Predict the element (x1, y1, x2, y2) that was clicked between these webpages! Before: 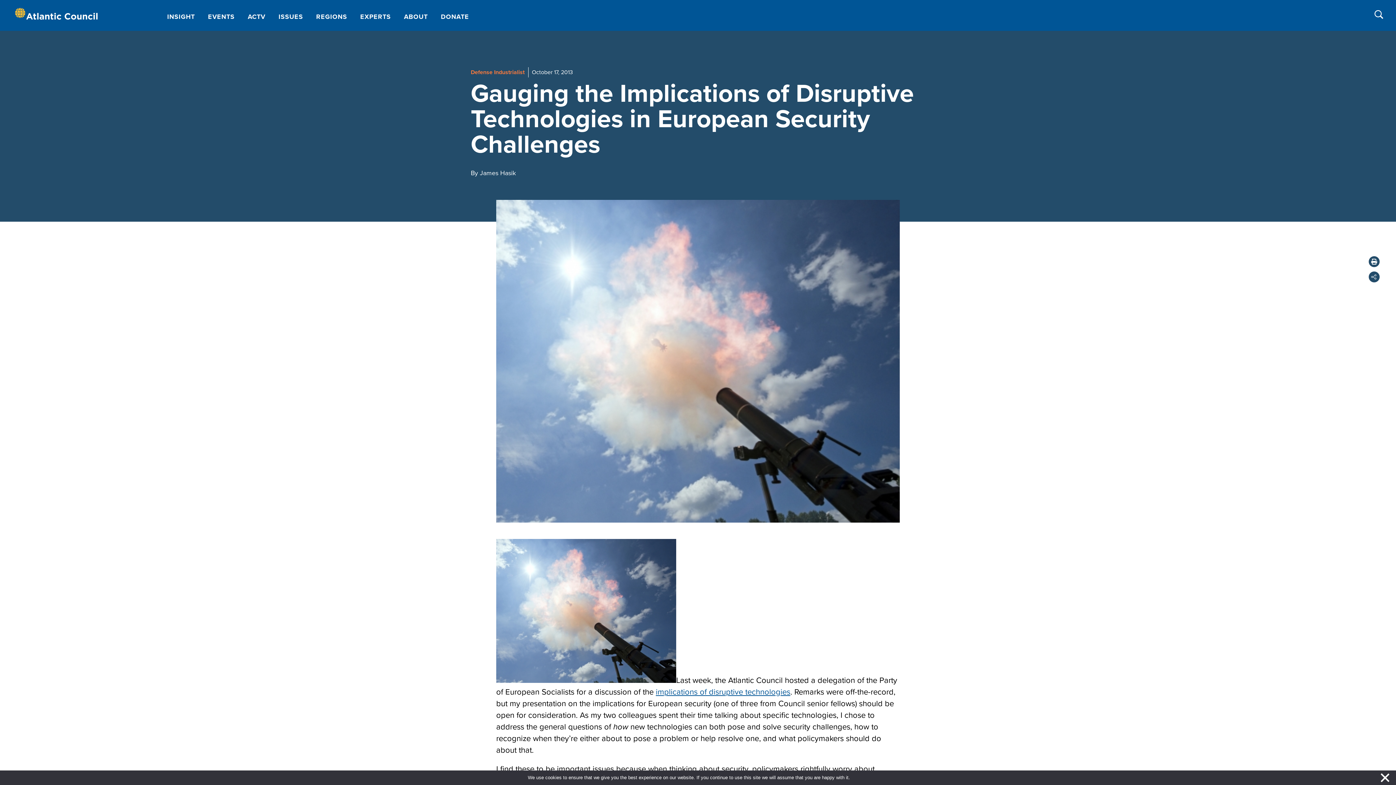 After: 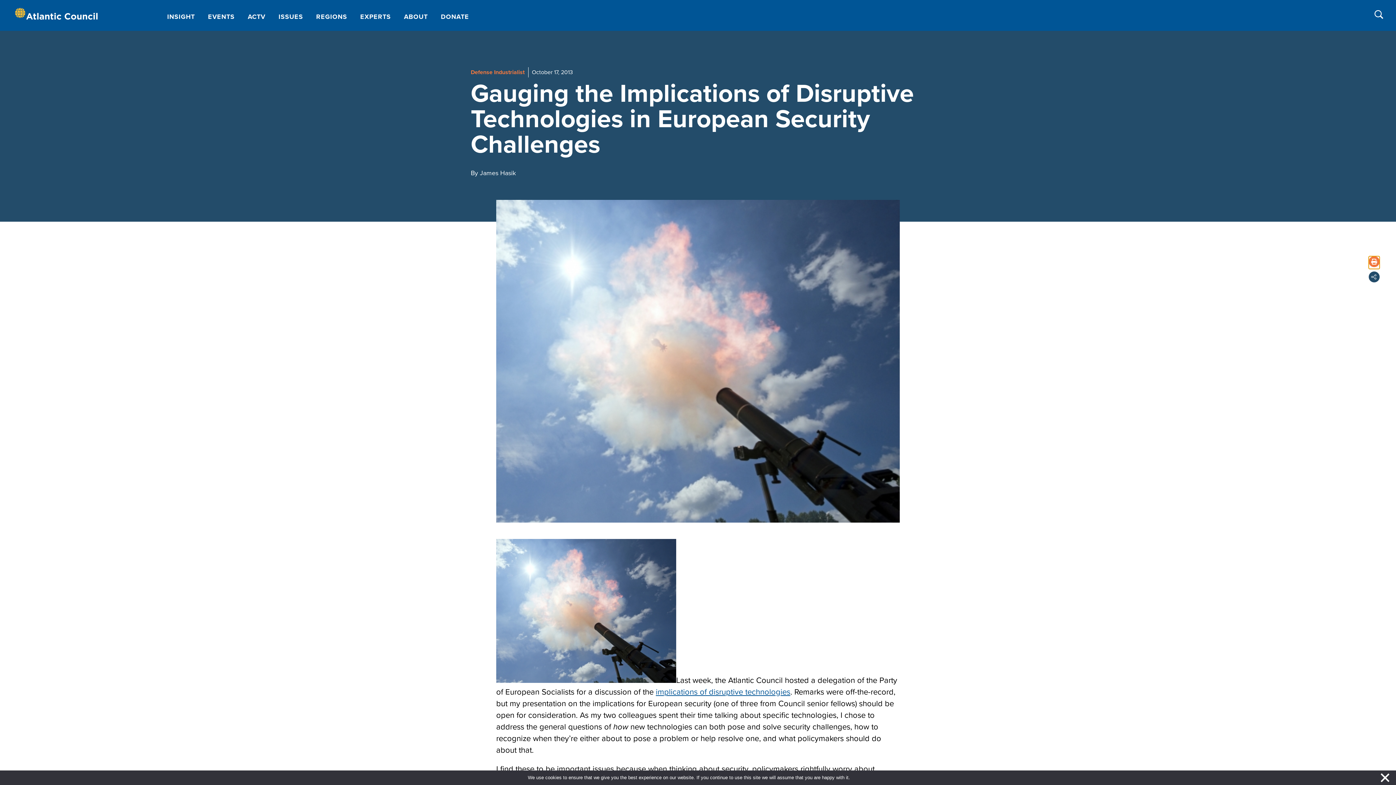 Action: bbox: (1369, 256, 1380, 267)